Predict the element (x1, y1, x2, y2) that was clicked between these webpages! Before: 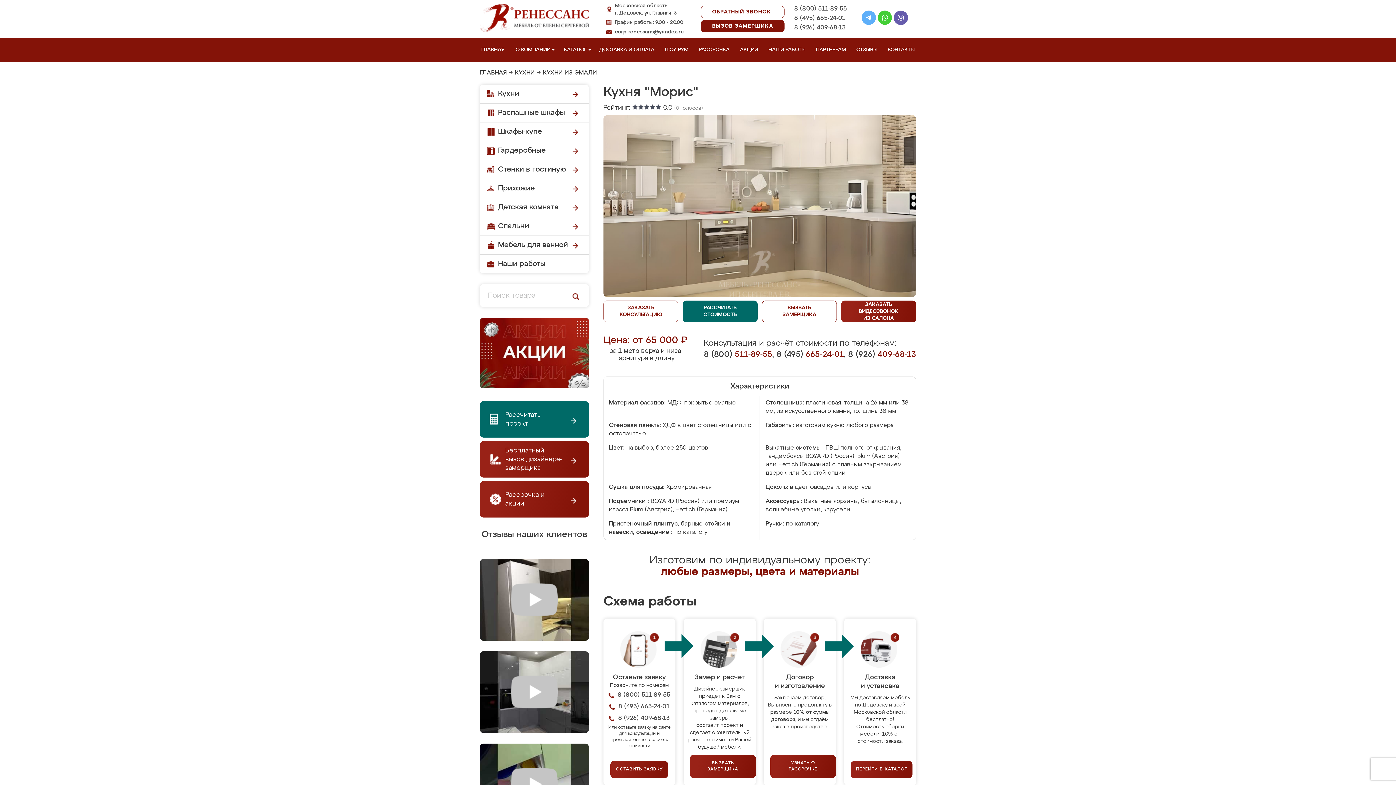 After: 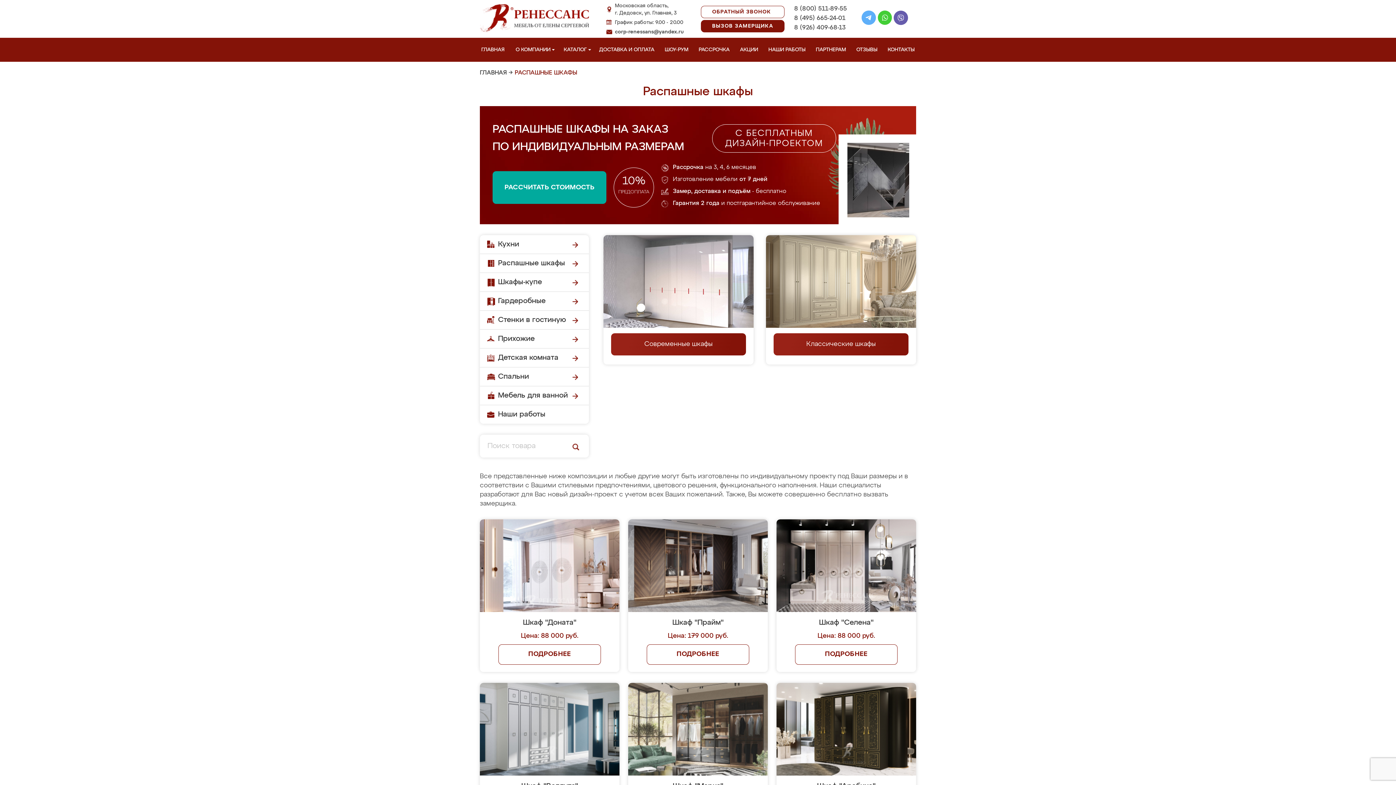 Action: bbox: (480, 103, 589, 122) label: Распашные шкафы